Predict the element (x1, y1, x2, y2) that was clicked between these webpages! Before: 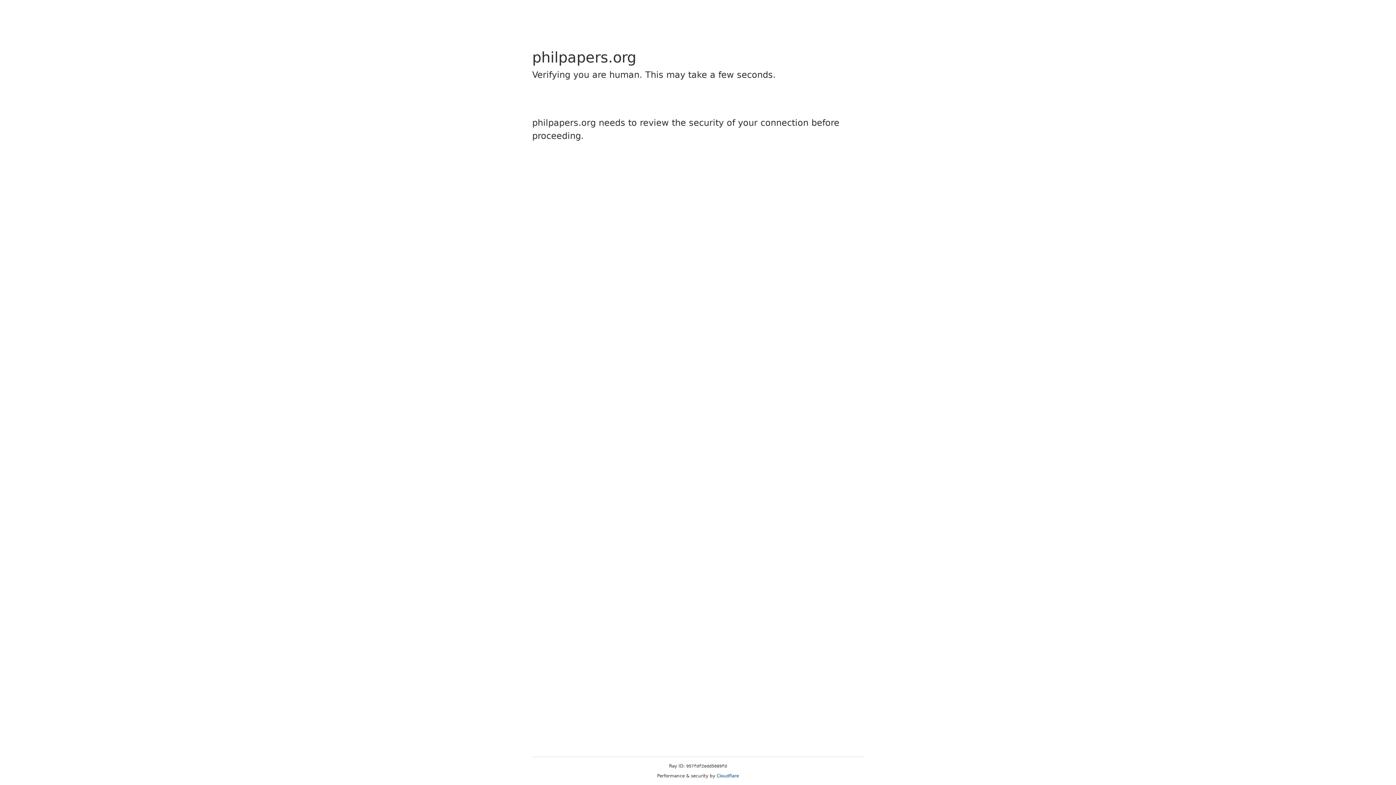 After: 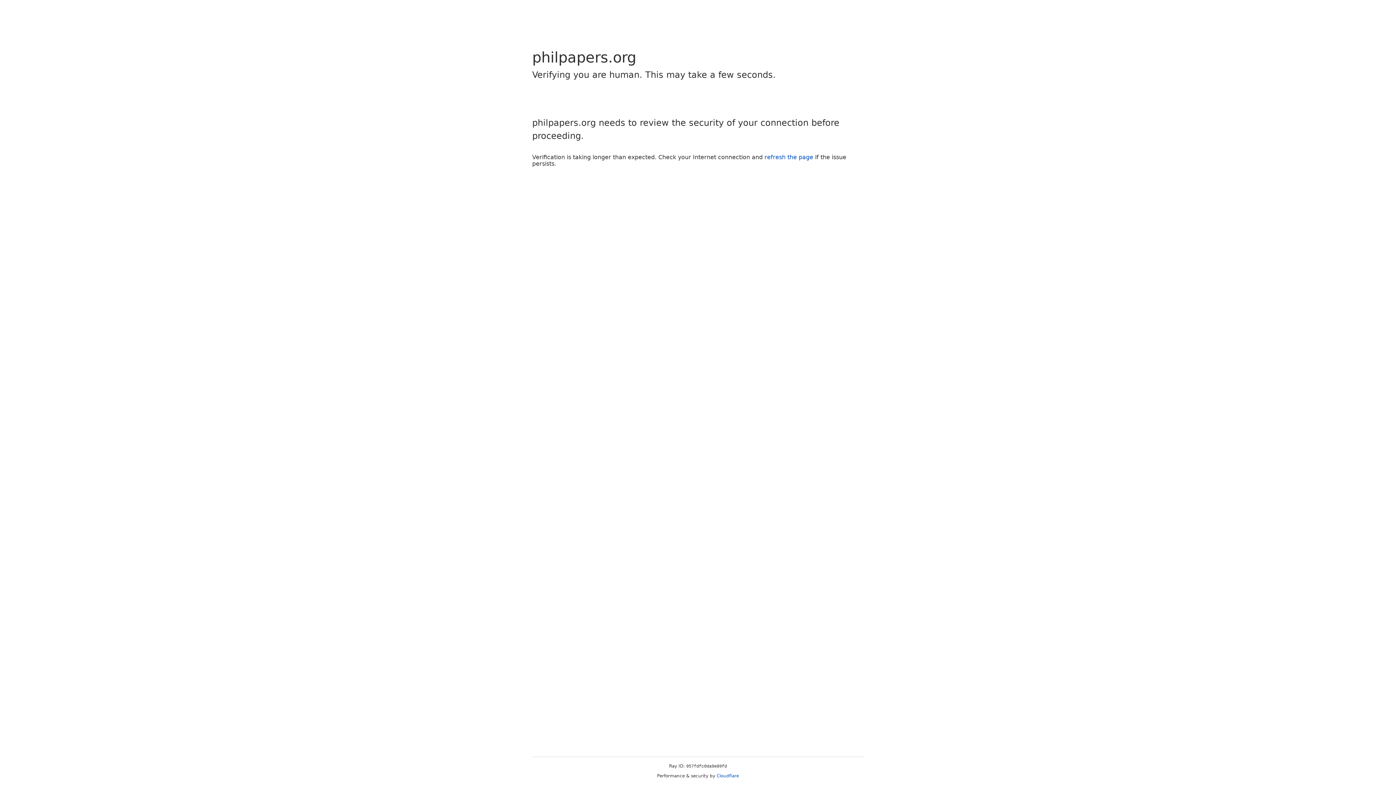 Action: bbox: (716, 773, 739, 778) label: Cloudflare